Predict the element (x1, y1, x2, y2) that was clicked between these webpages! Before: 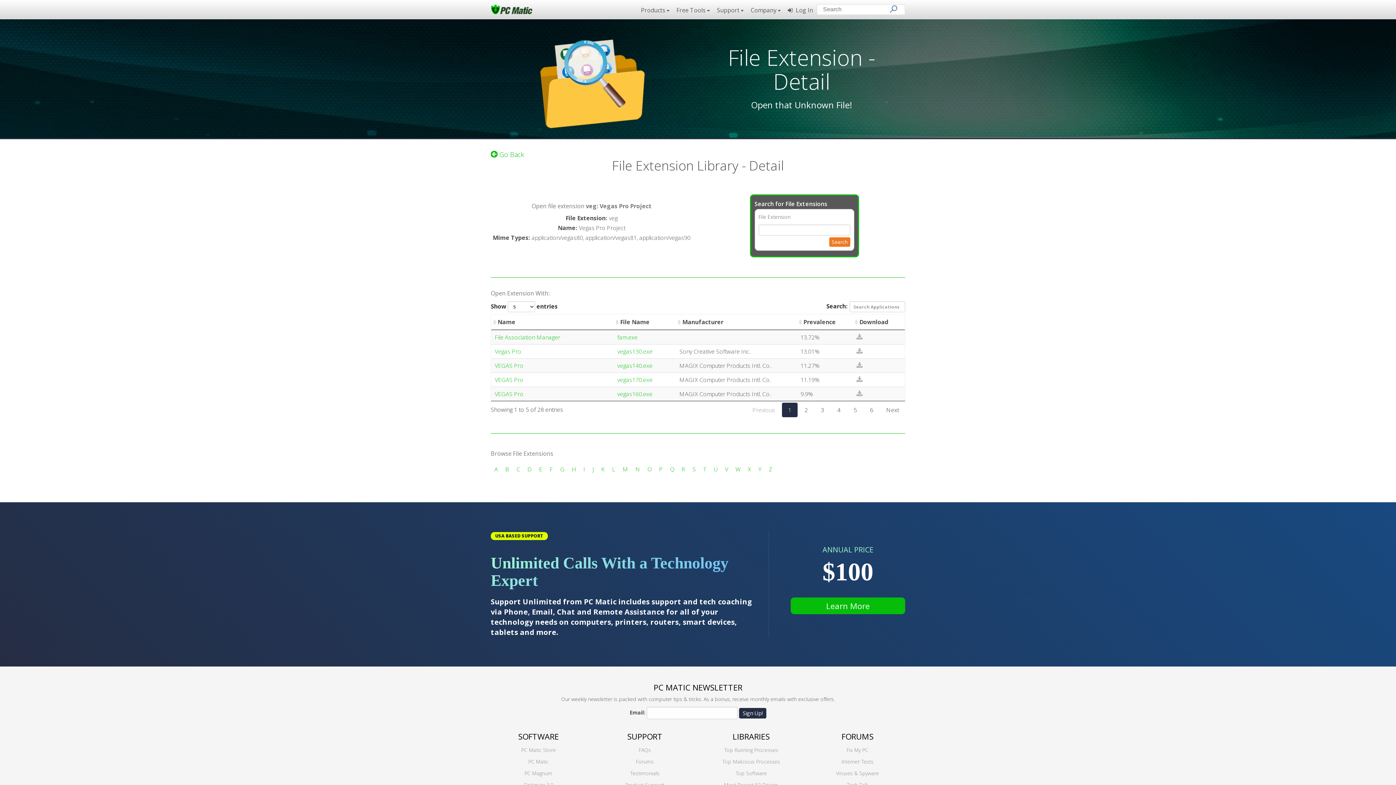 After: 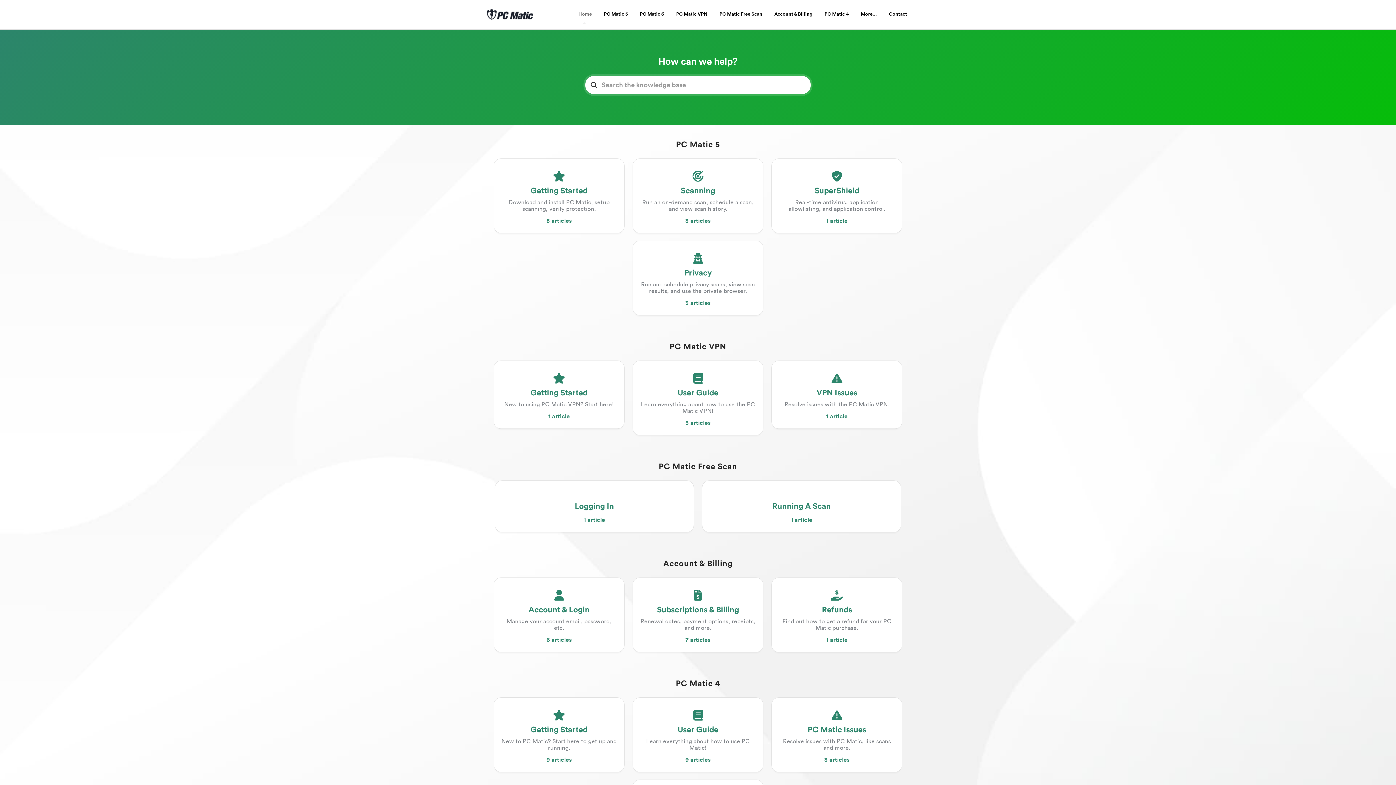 Action: label: Internet Tests bbox: (841, 758, 873, 765)